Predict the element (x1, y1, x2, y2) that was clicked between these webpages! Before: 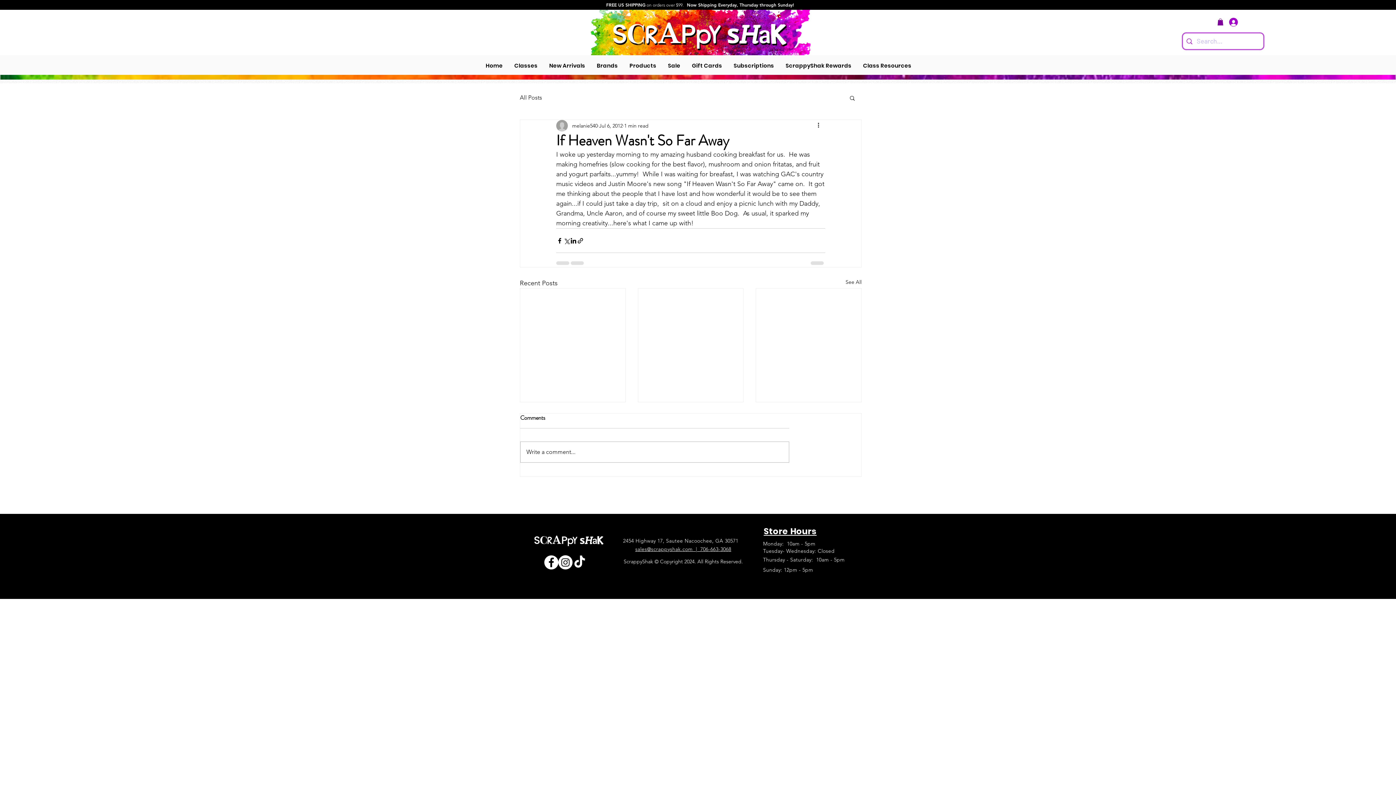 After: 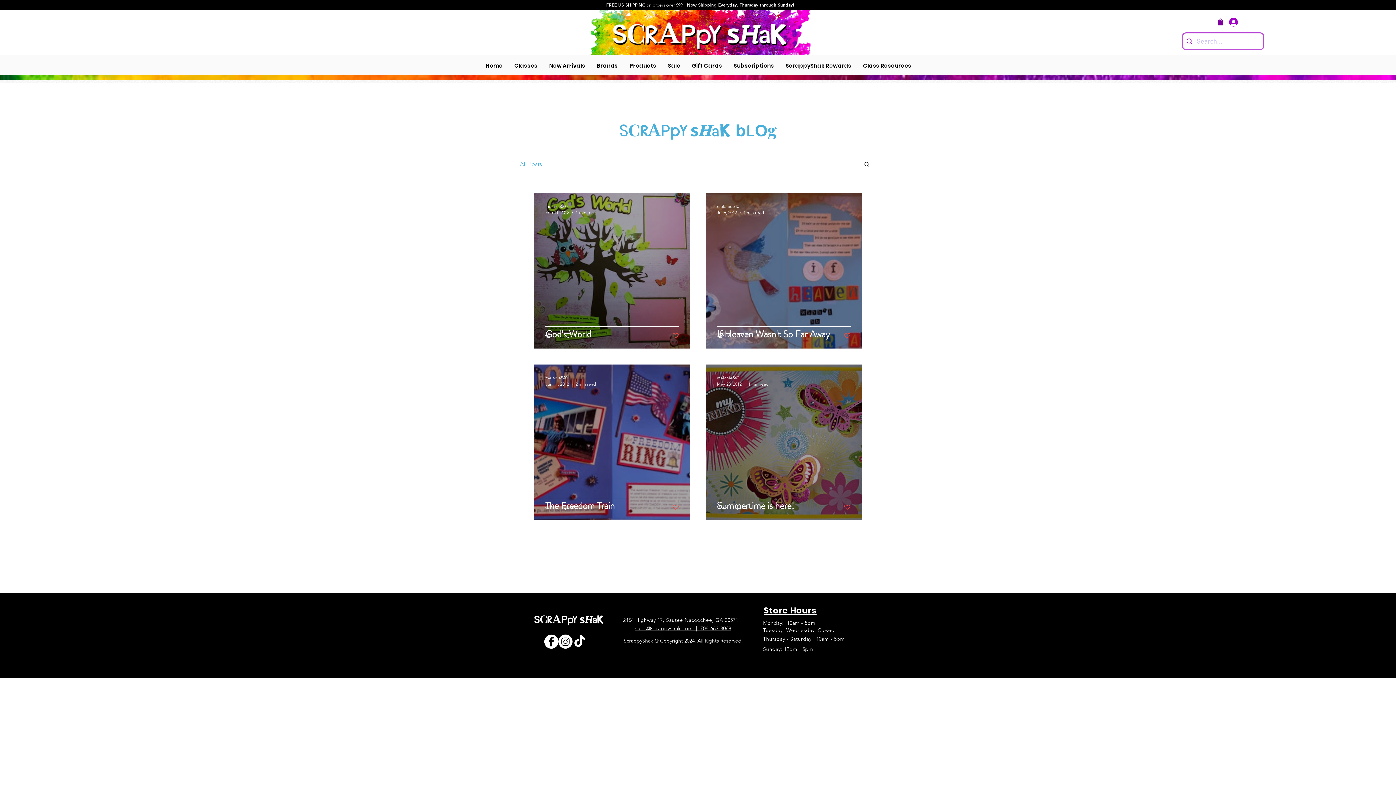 Action: bbox: (520, 93, 542, 101) label: All Posts